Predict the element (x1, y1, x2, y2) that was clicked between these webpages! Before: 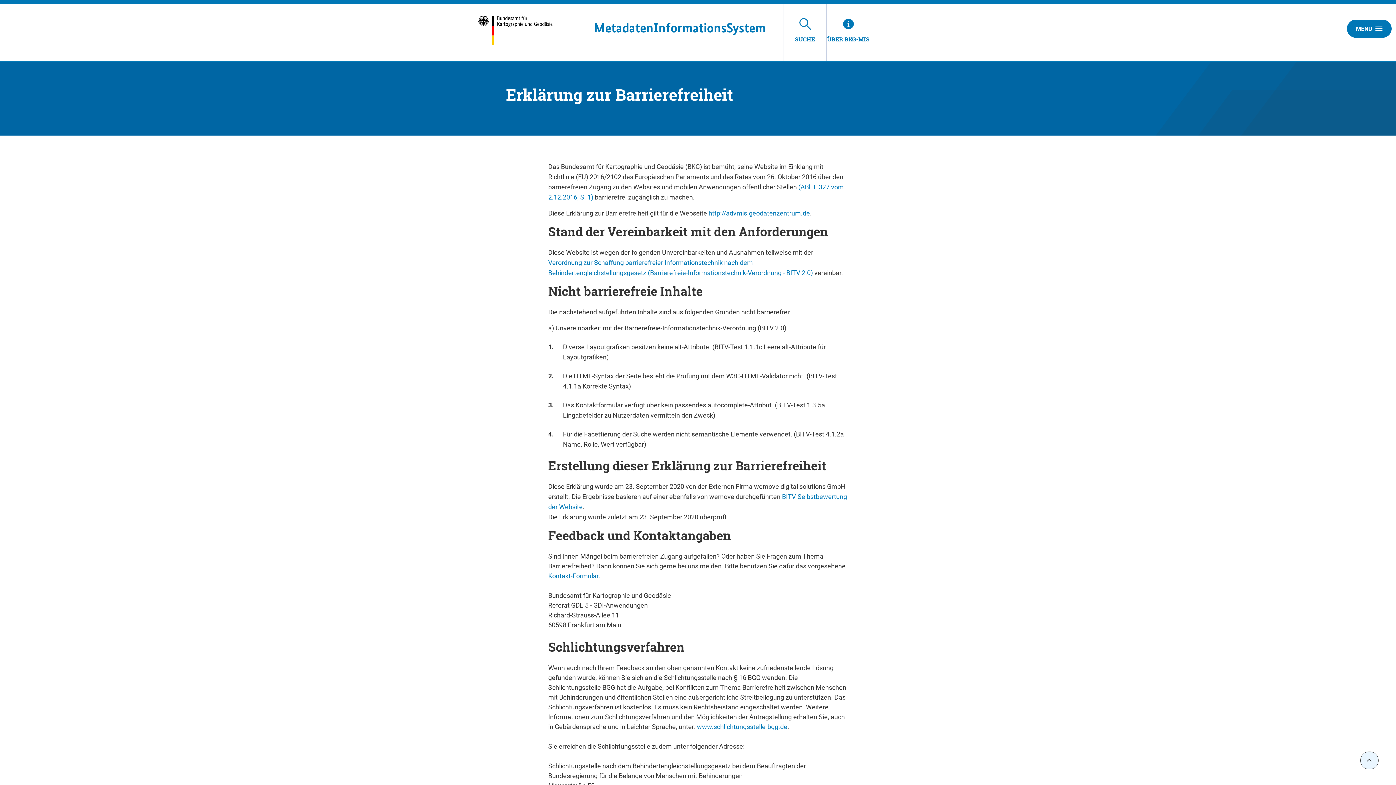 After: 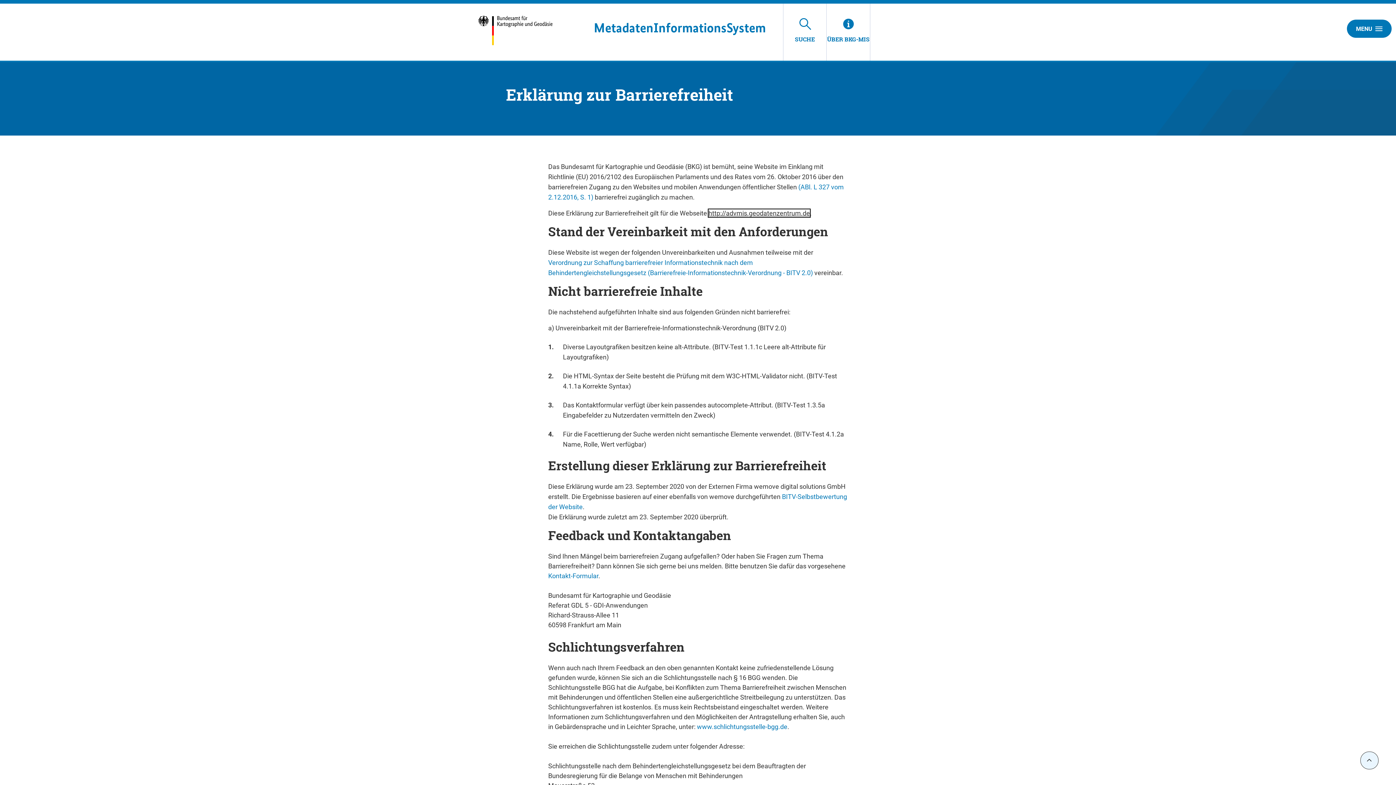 Action: label: http://advmis.geodatenzentrum.de bbox: (708, 209, 810, 217)